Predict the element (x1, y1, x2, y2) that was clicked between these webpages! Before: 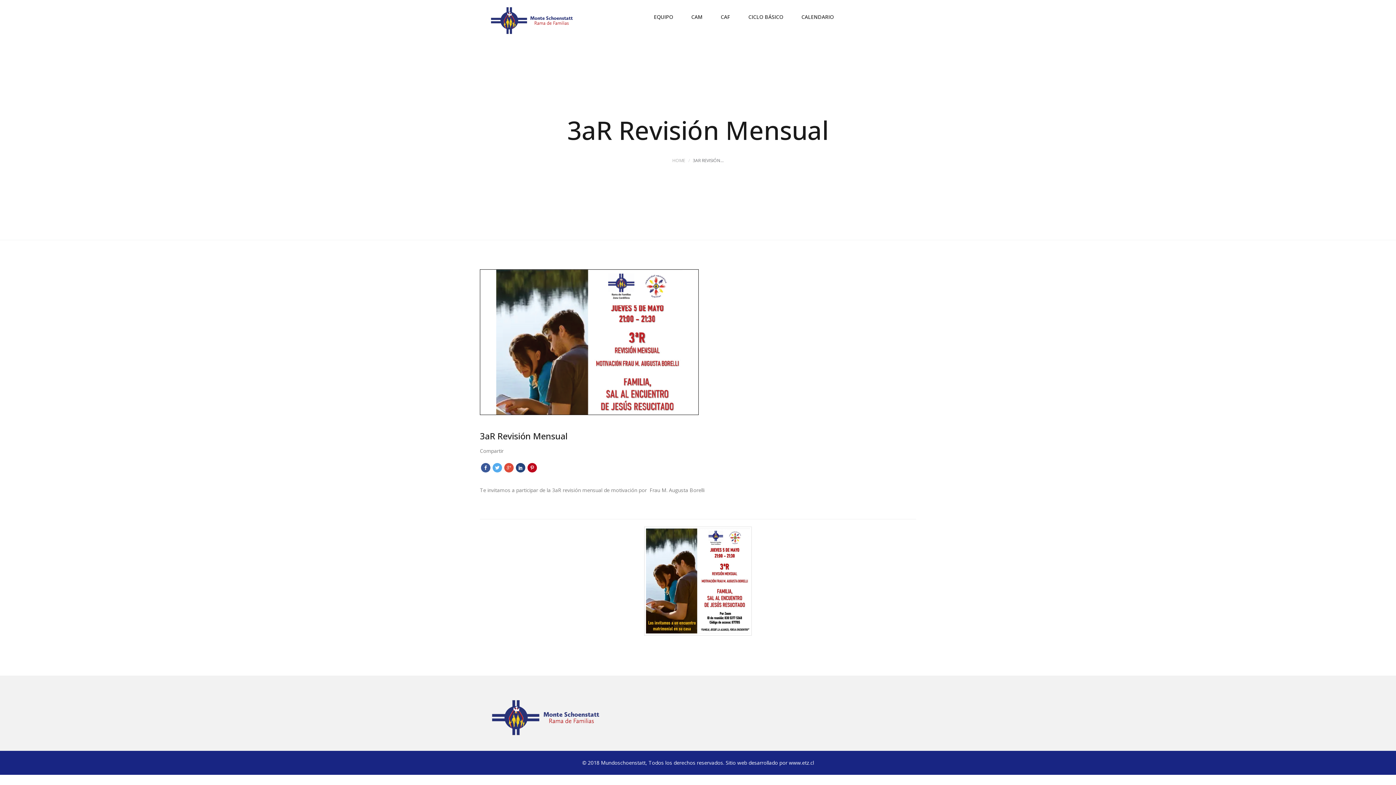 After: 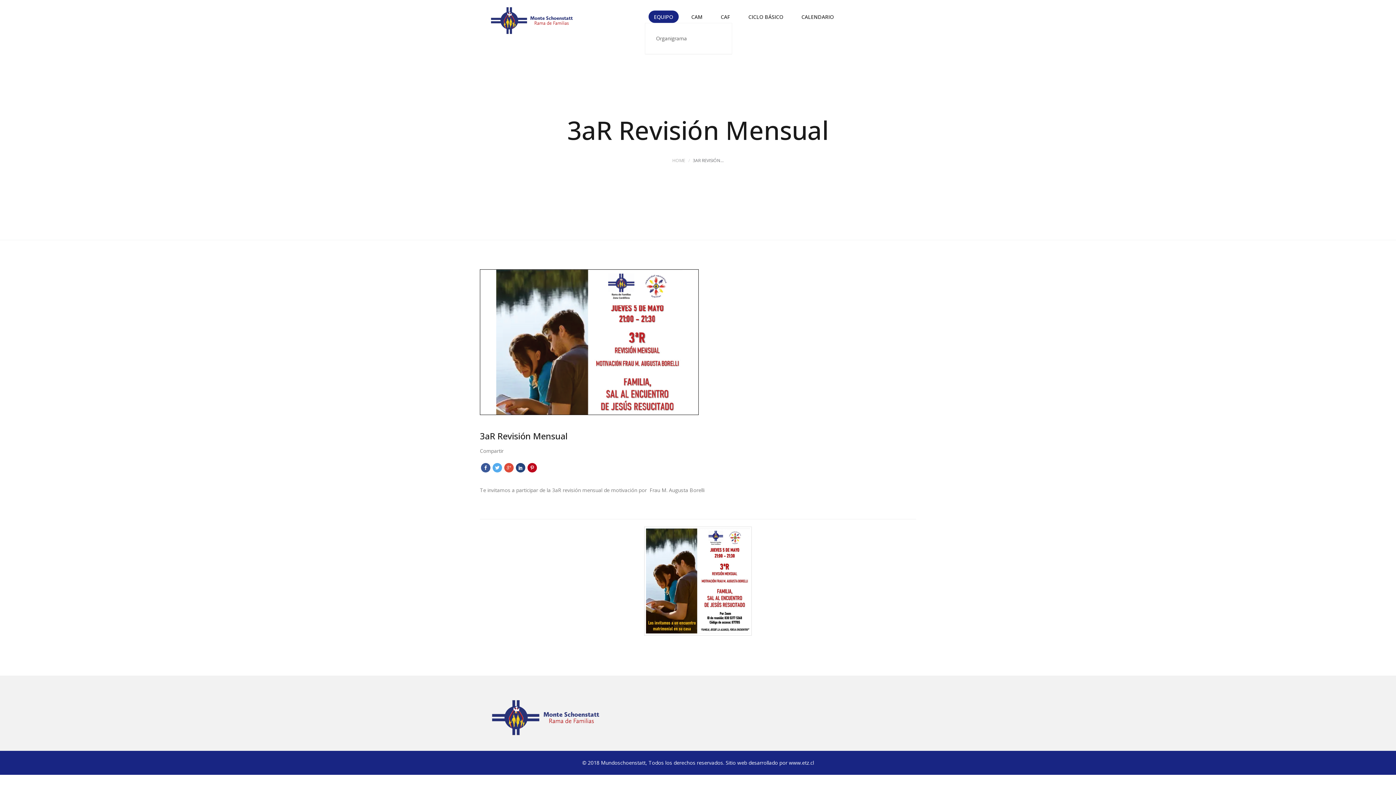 Action: bbox: (648, 10, 678, 22) label: EQUIPO